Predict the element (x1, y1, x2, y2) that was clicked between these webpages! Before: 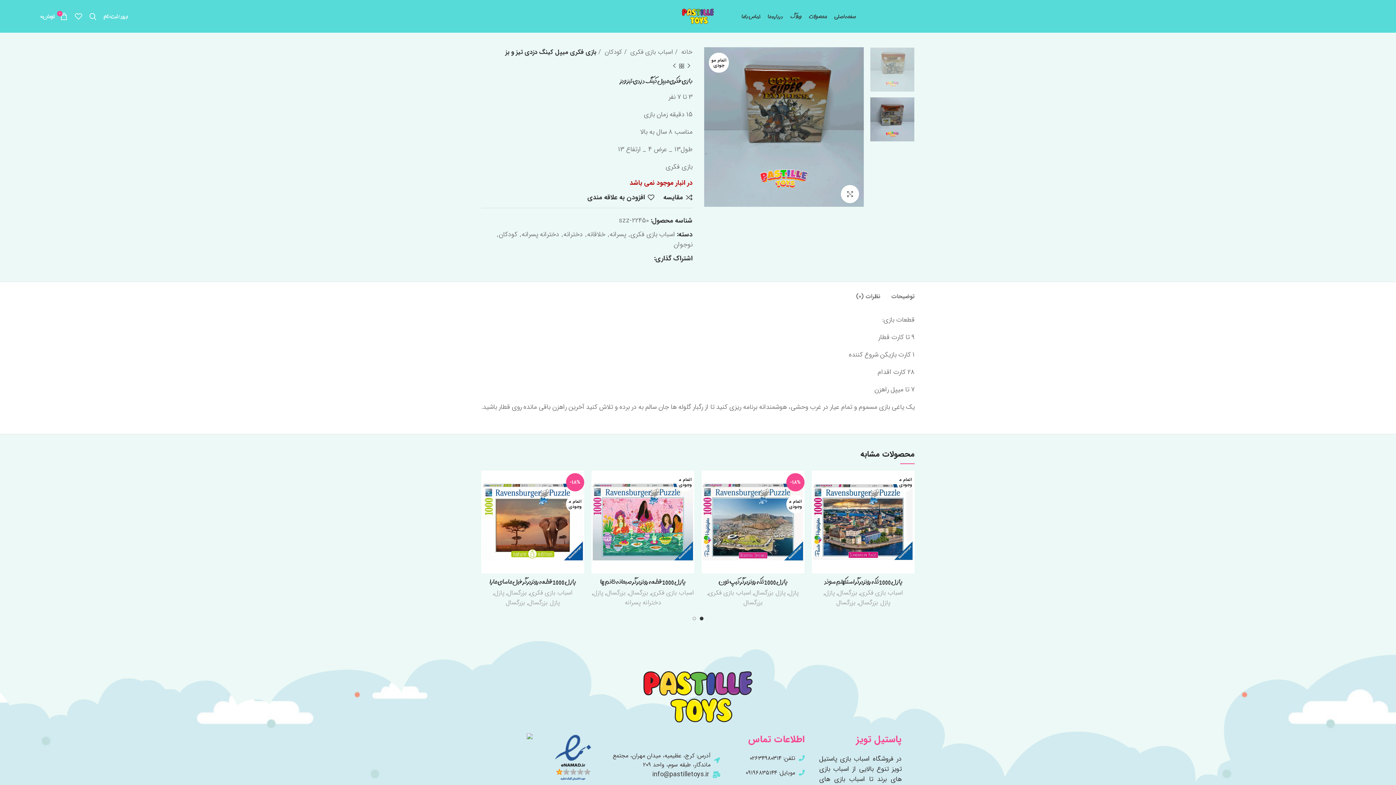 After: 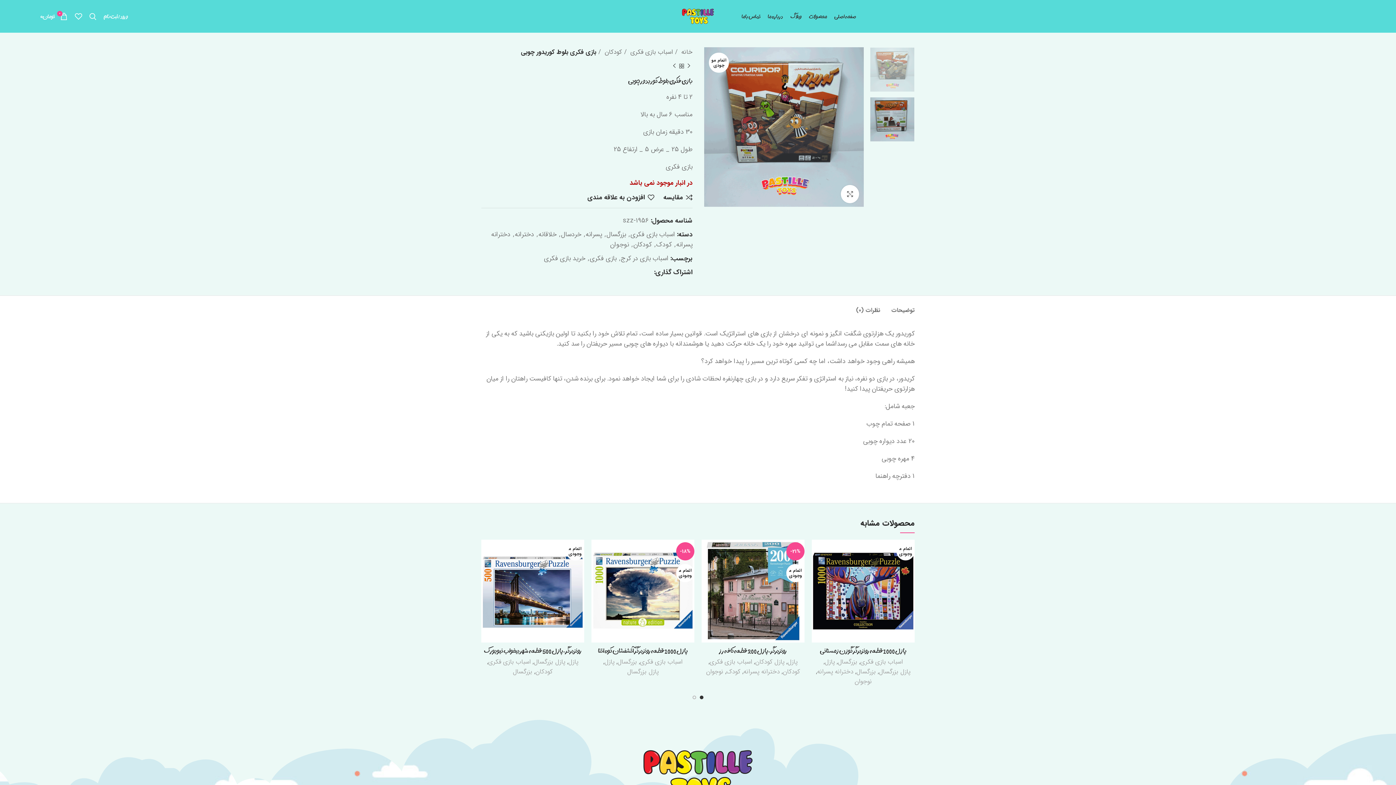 Action: label: محصول بعدی bbox: (670, 62, 678, 69)